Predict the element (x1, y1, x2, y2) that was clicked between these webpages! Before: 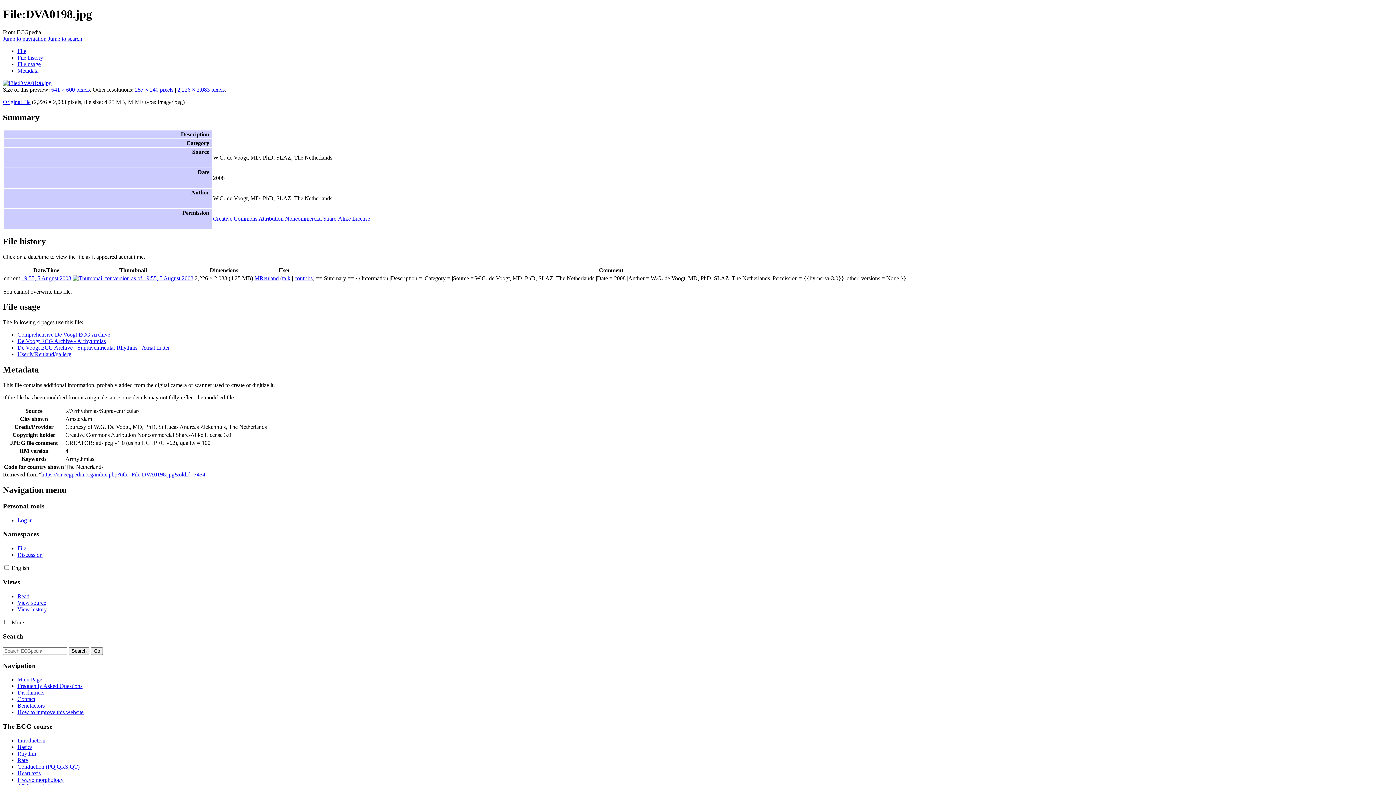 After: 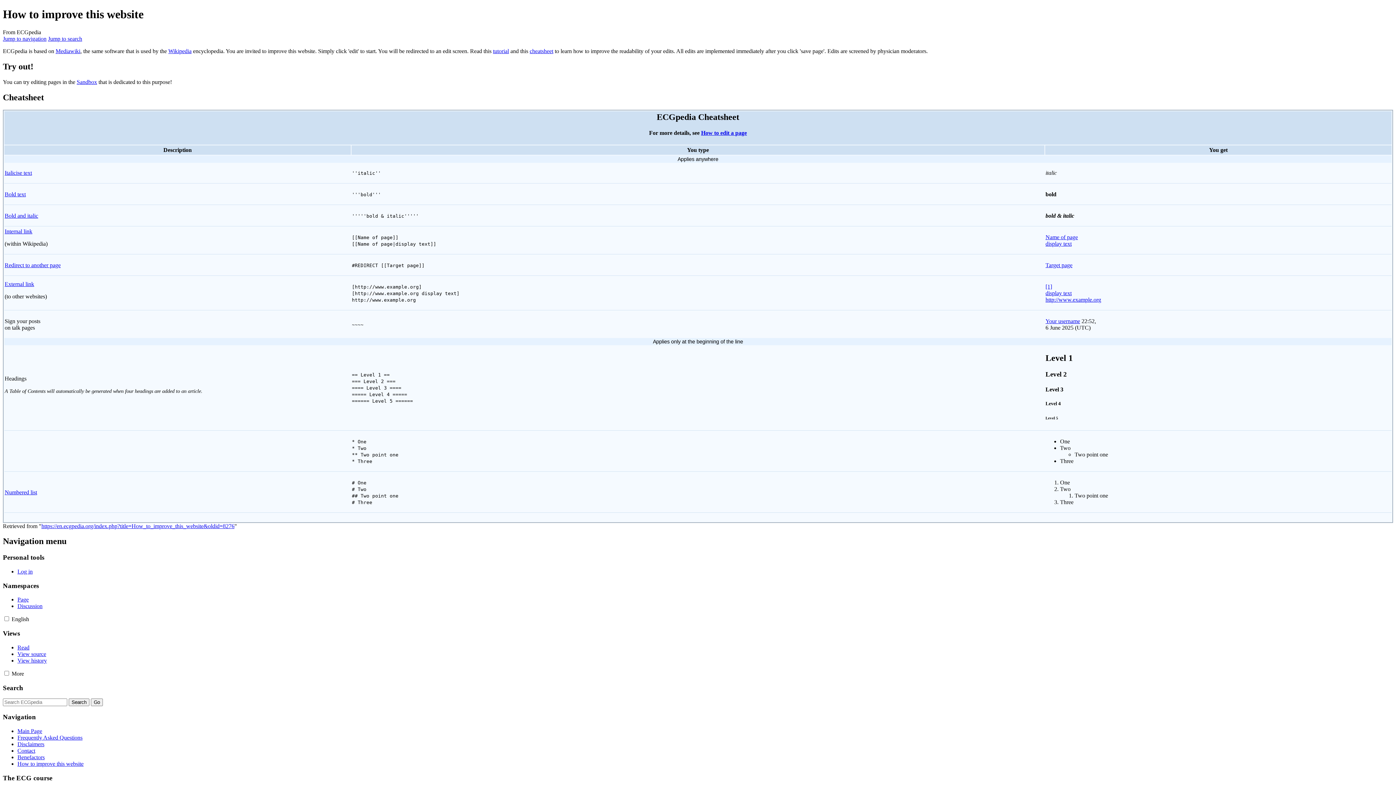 Action: label: How to improve this website bbox: (17, 709, 83, 715)